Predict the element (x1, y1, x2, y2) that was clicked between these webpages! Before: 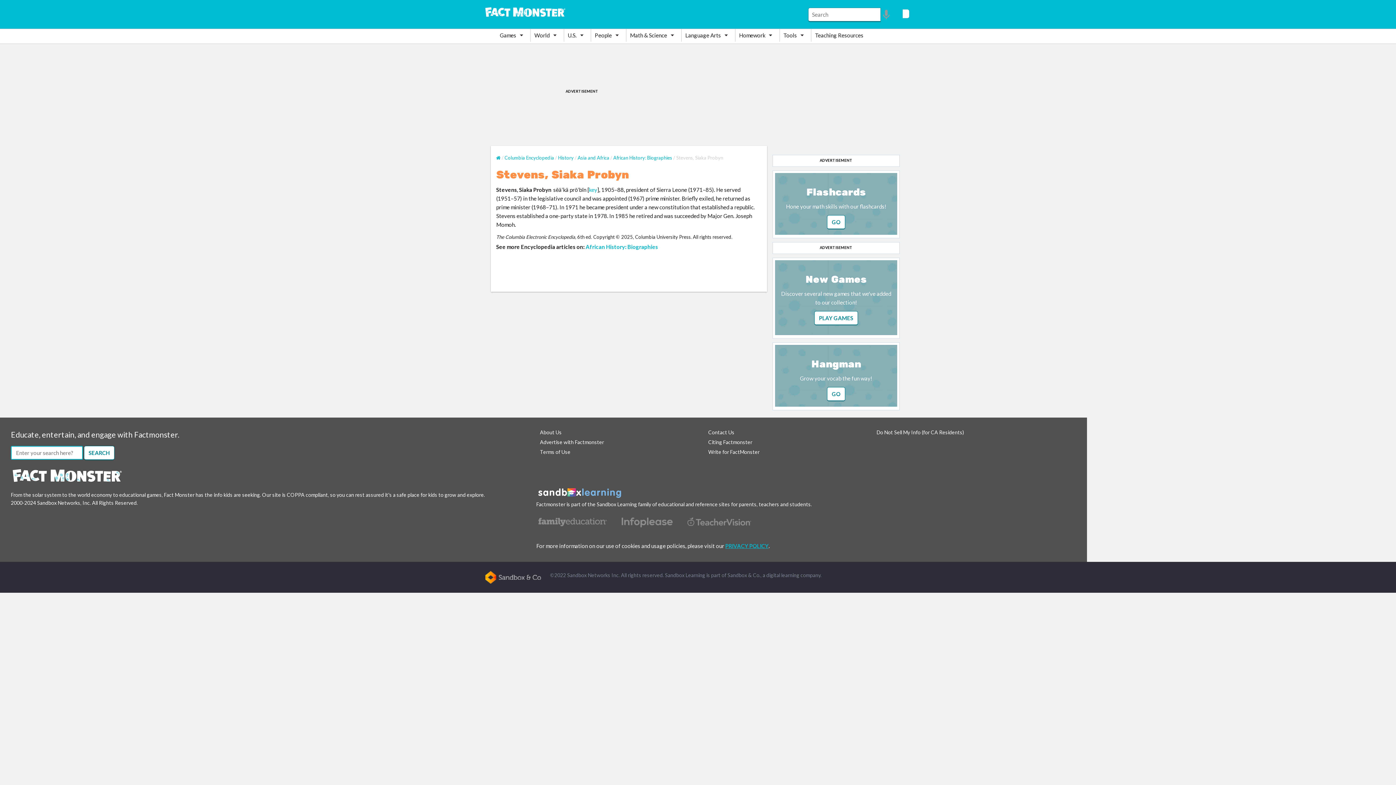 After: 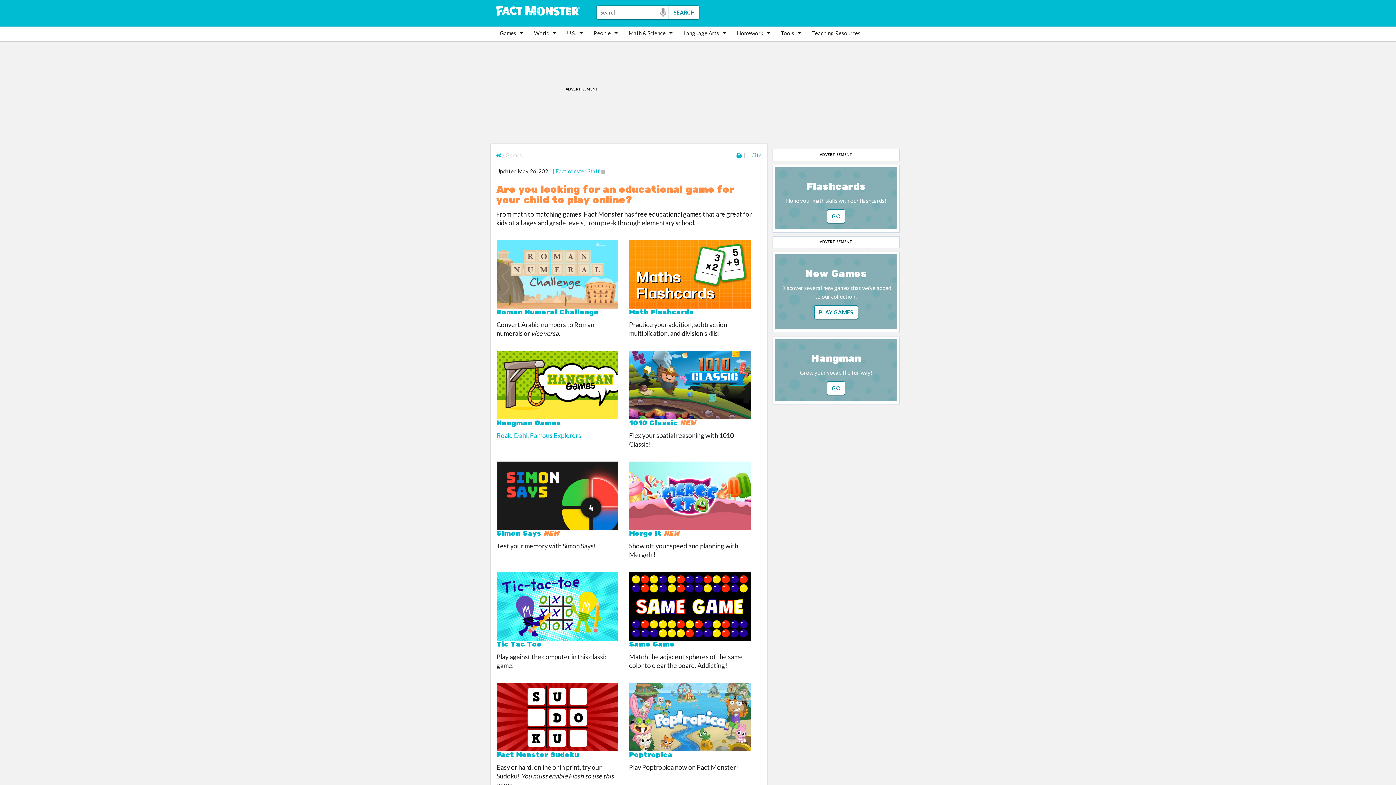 Action: bbox: (814, 314, 858, 321)